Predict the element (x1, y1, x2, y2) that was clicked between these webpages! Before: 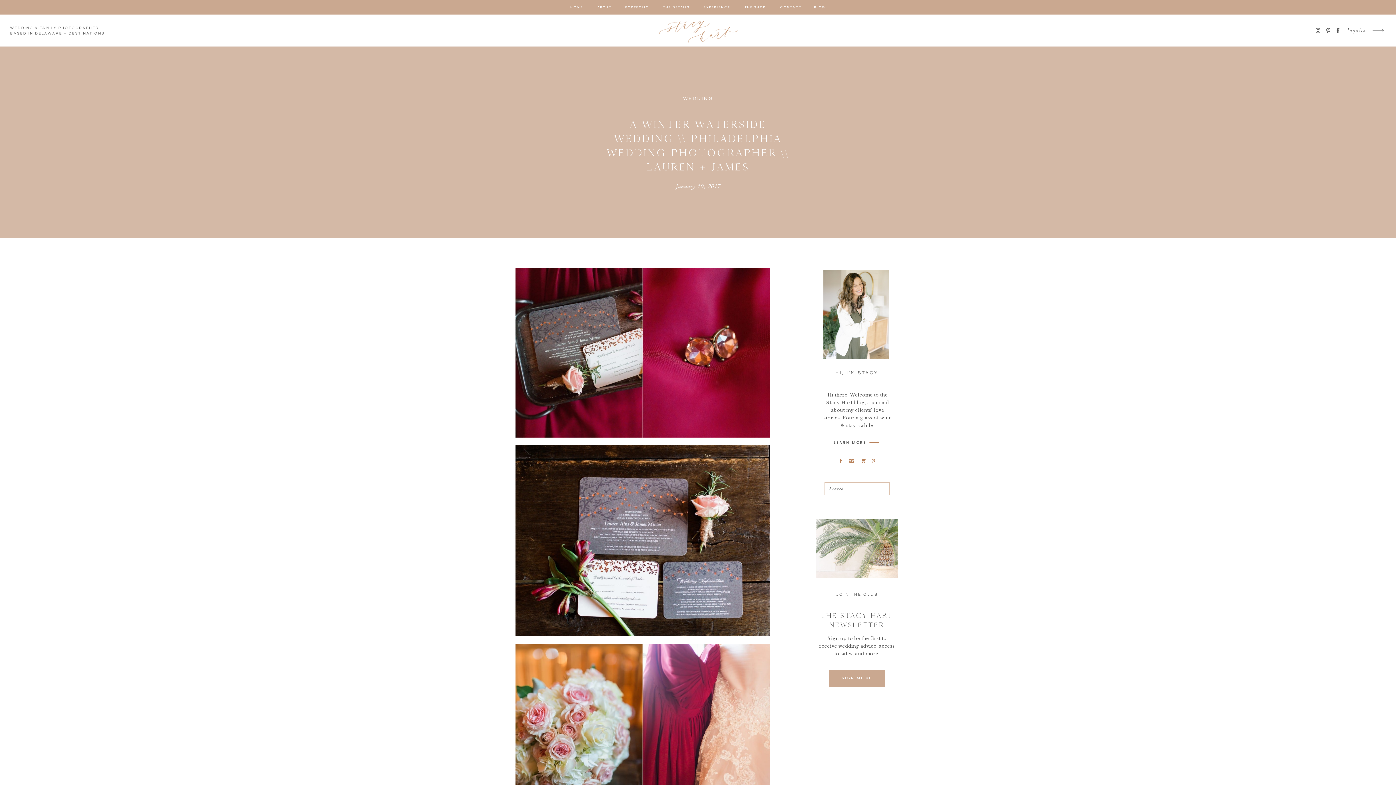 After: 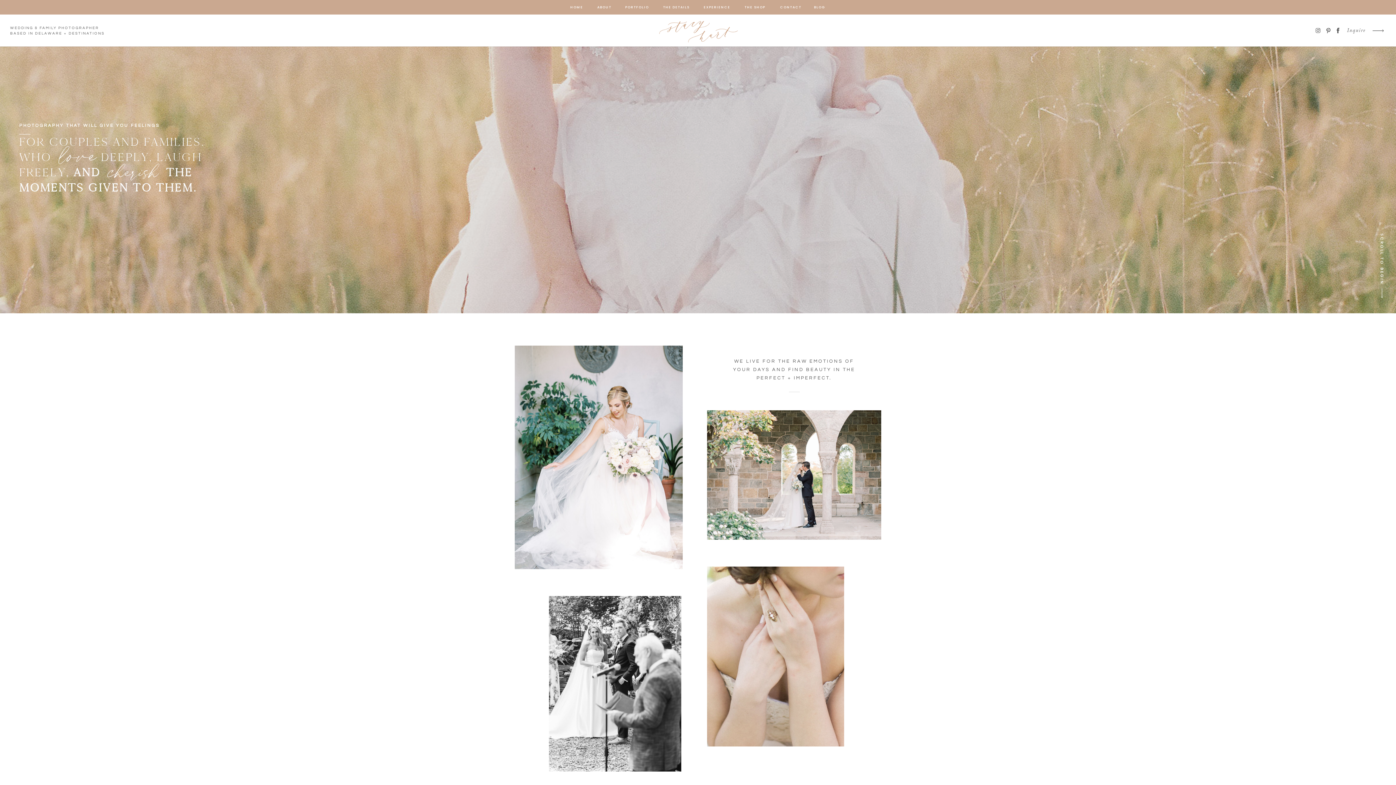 Action: label: HOME bbox: (570, 4, 583, 10)